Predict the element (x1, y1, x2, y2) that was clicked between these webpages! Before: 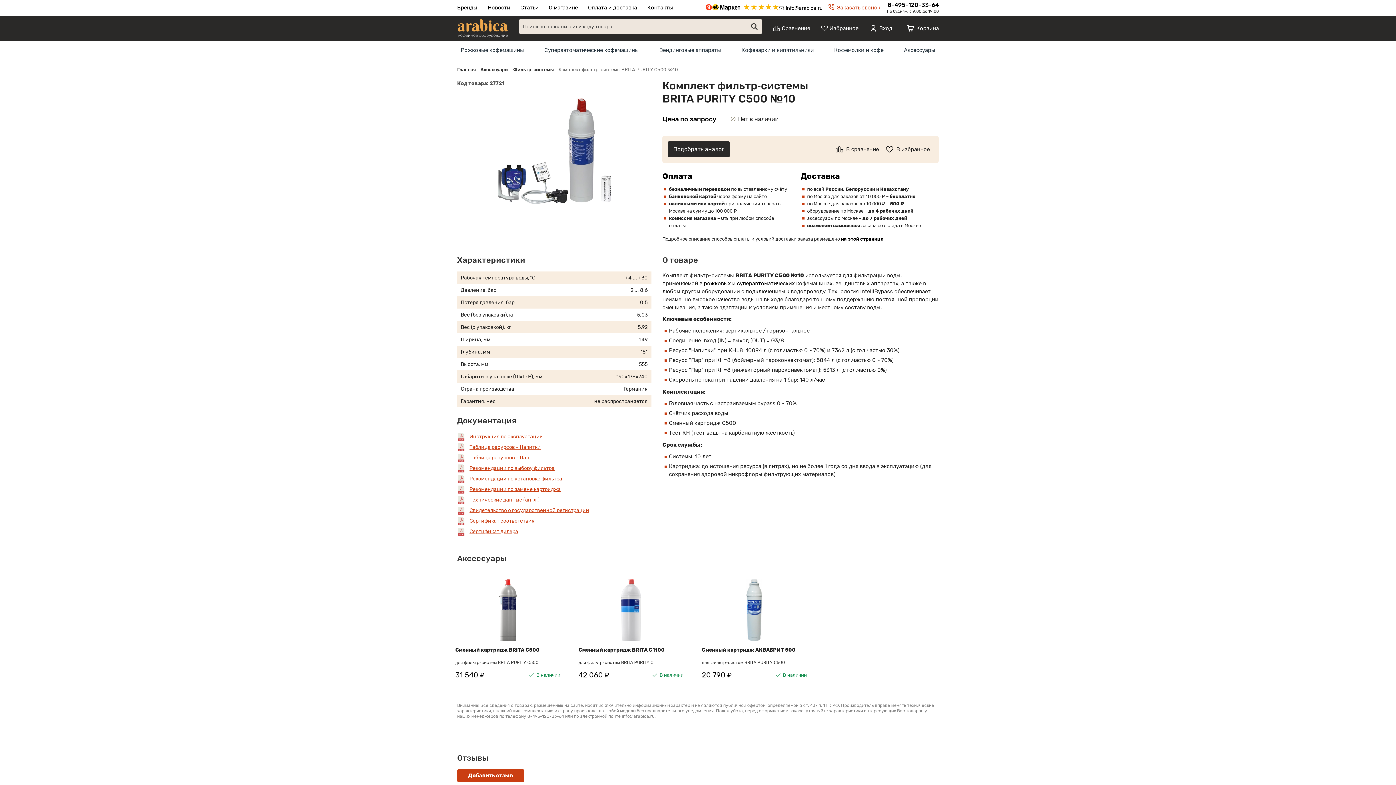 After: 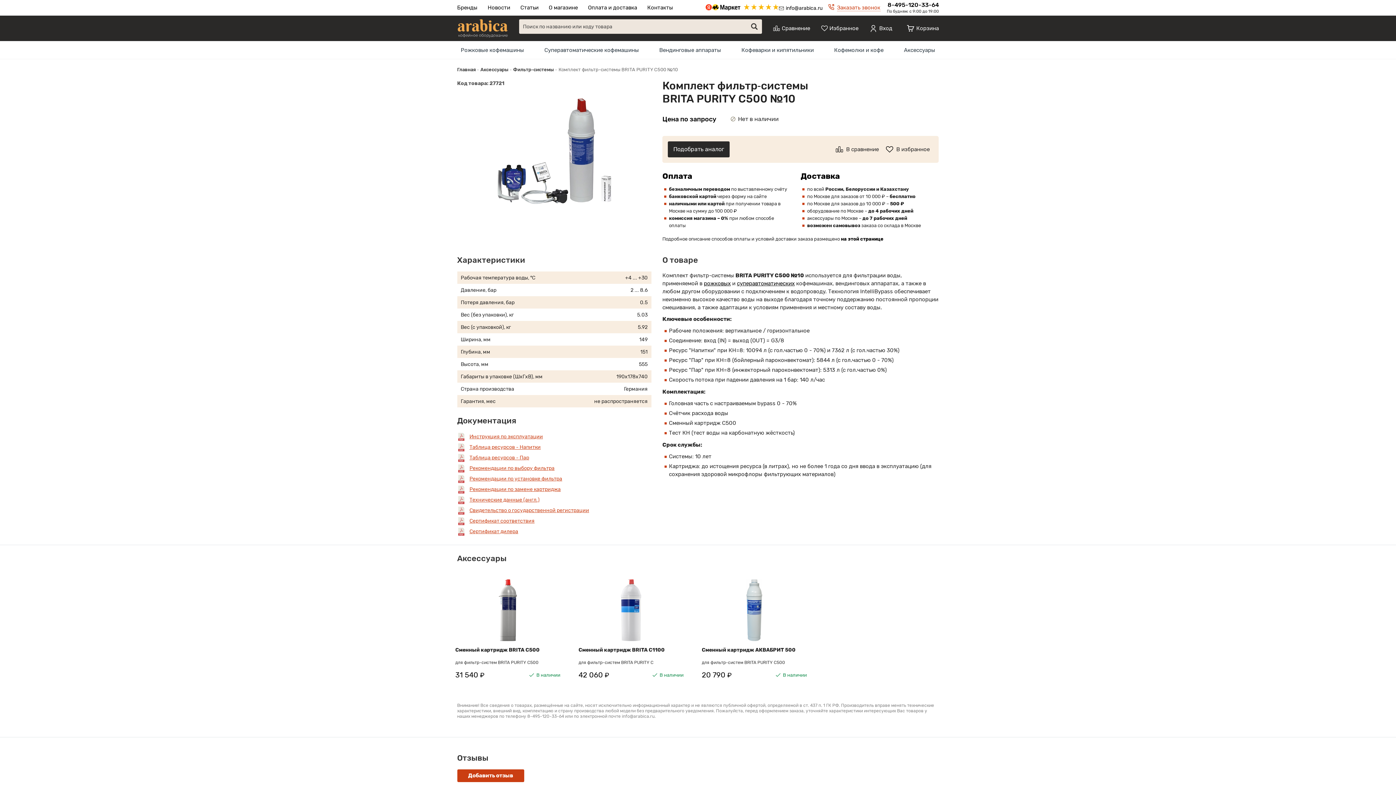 Action: label: Рекомендации по установке фильтра bbox: (469, 475, 562, 482)